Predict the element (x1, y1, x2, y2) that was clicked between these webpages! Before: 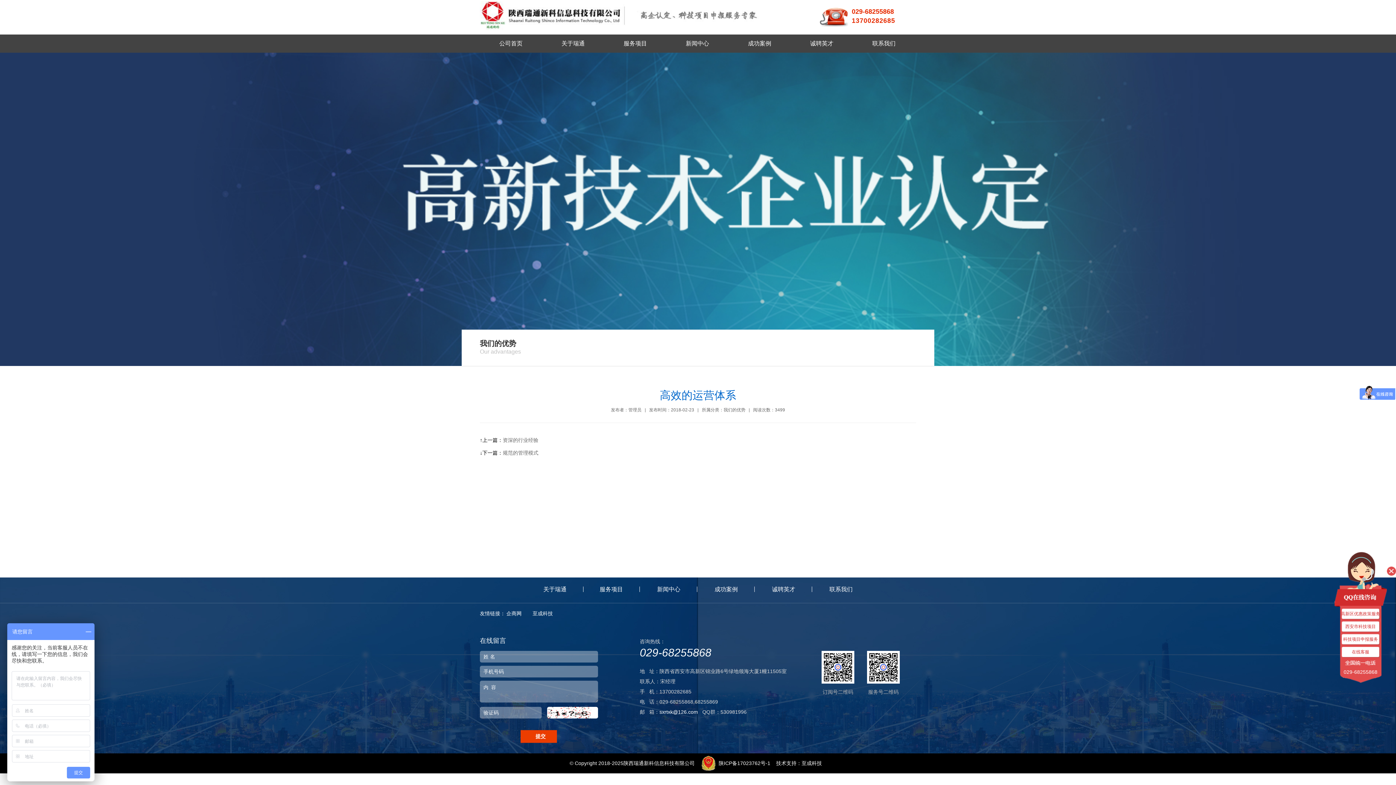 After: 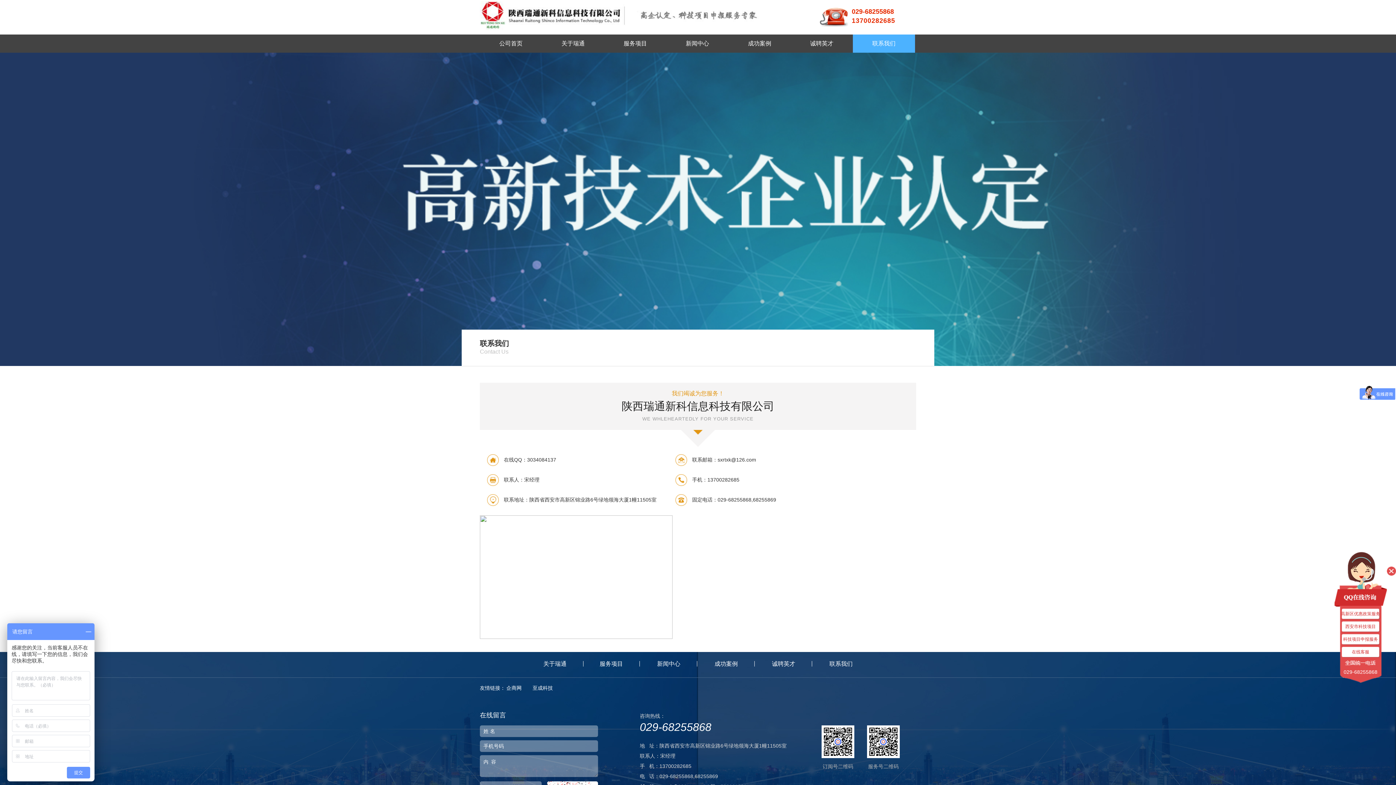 Action: label: 联系我们 bbox: (813, 586, 869, 592)